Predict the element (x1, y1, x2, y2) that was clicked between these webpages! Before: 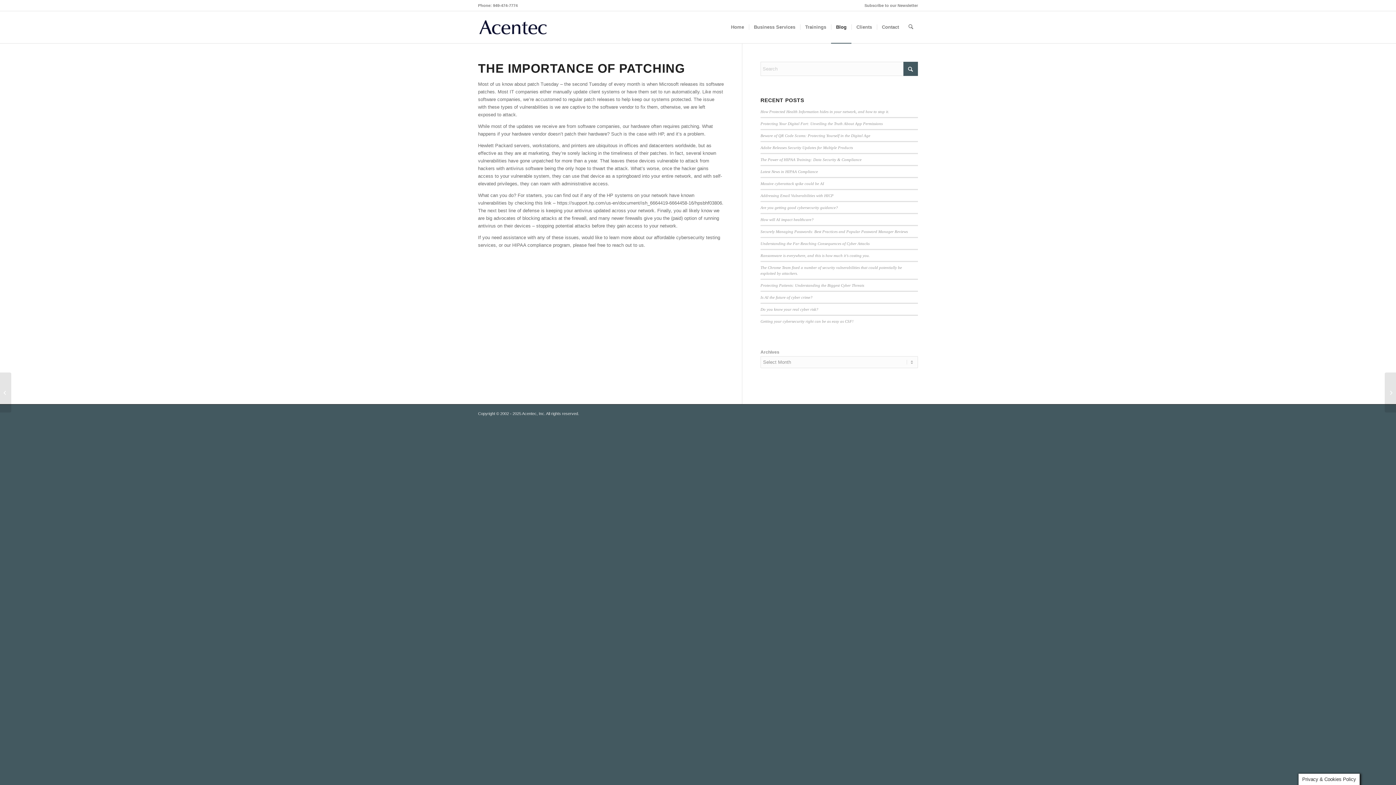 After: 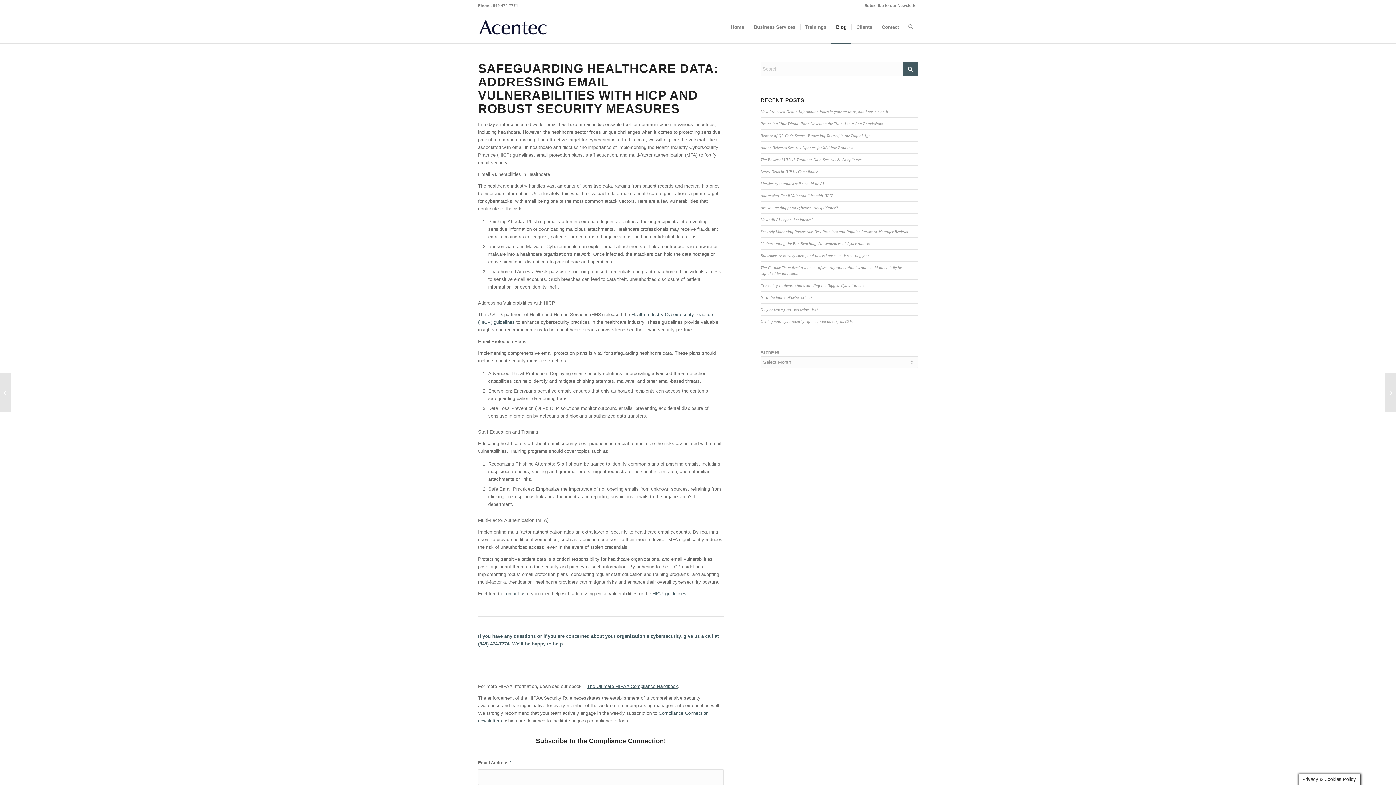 Action: bbox: (760, 193, 833, 197) label: Addressing Email Vulnerabilities with HICP